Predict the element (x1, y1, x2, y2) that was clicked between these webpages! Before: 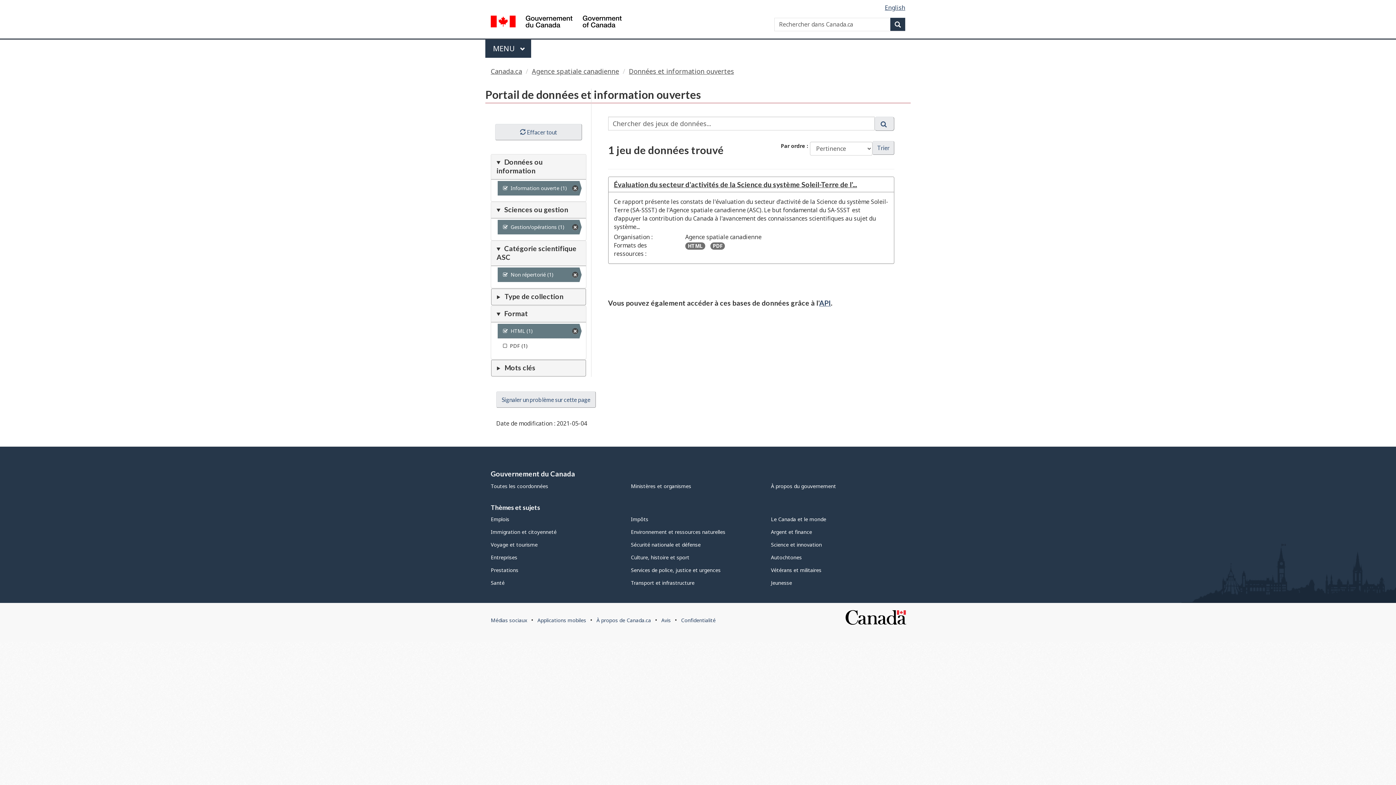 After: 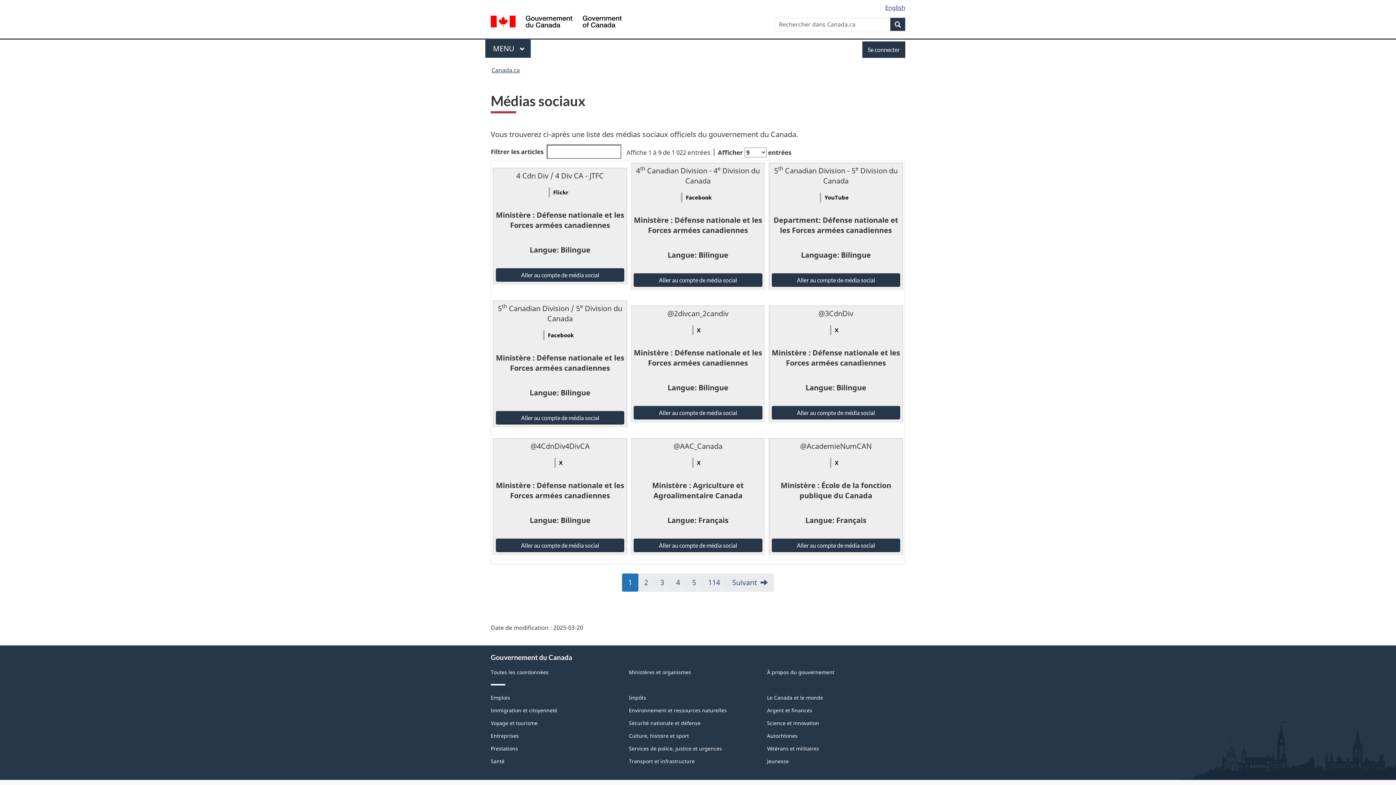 Action: bbox: (490, 617, 527, 624) label: Médias sociaux